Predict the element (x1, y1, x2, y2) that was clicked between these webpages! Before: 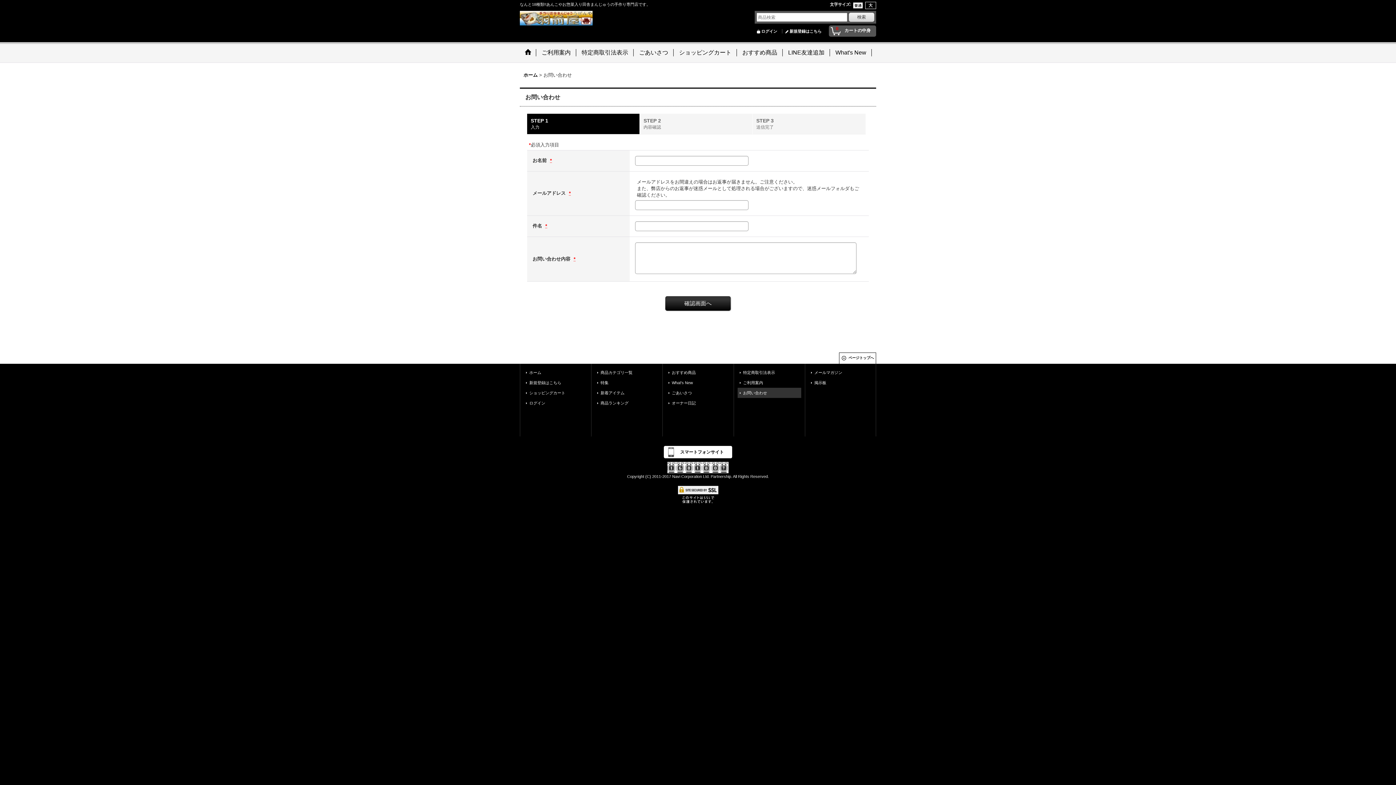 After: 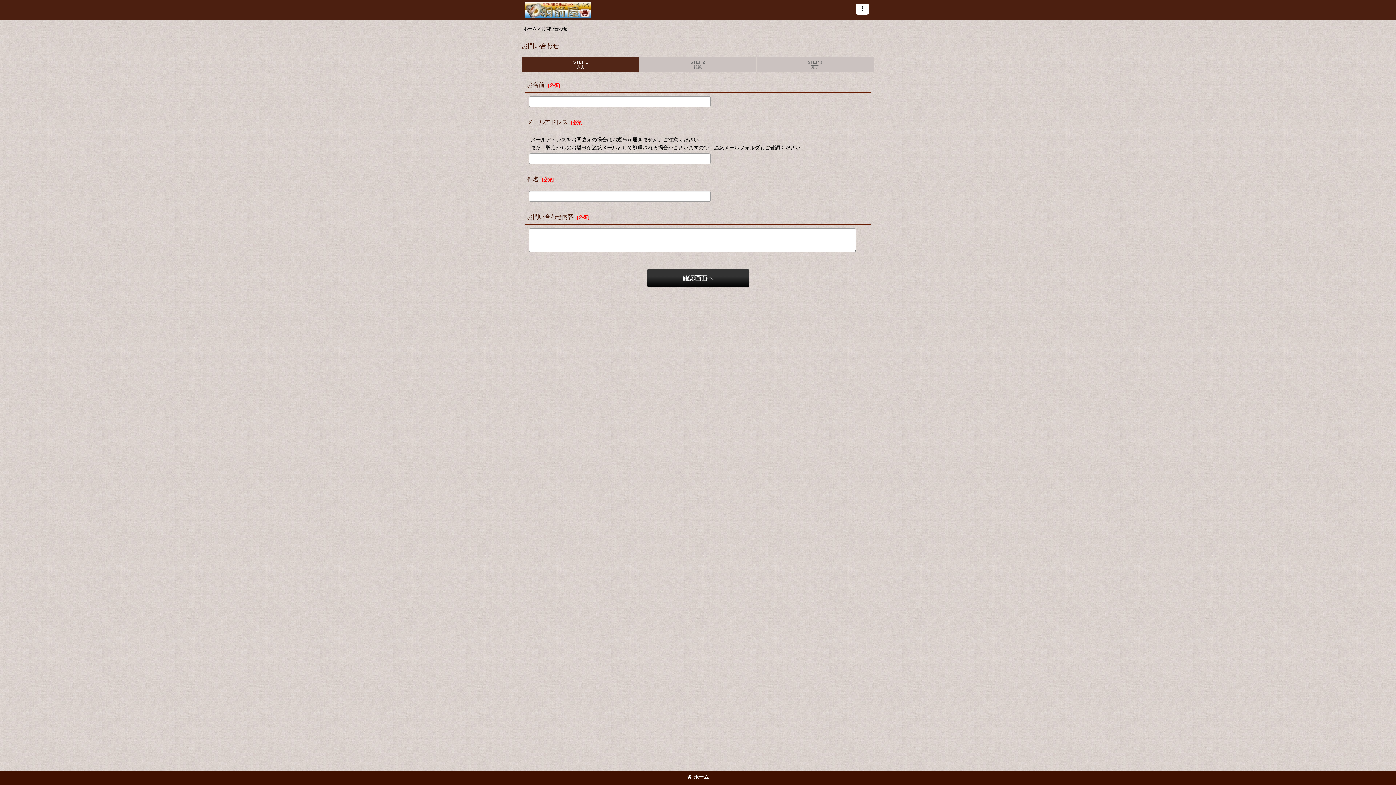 Action: bbox: (664, 446, 732, 458) label: スマートフォンサイト